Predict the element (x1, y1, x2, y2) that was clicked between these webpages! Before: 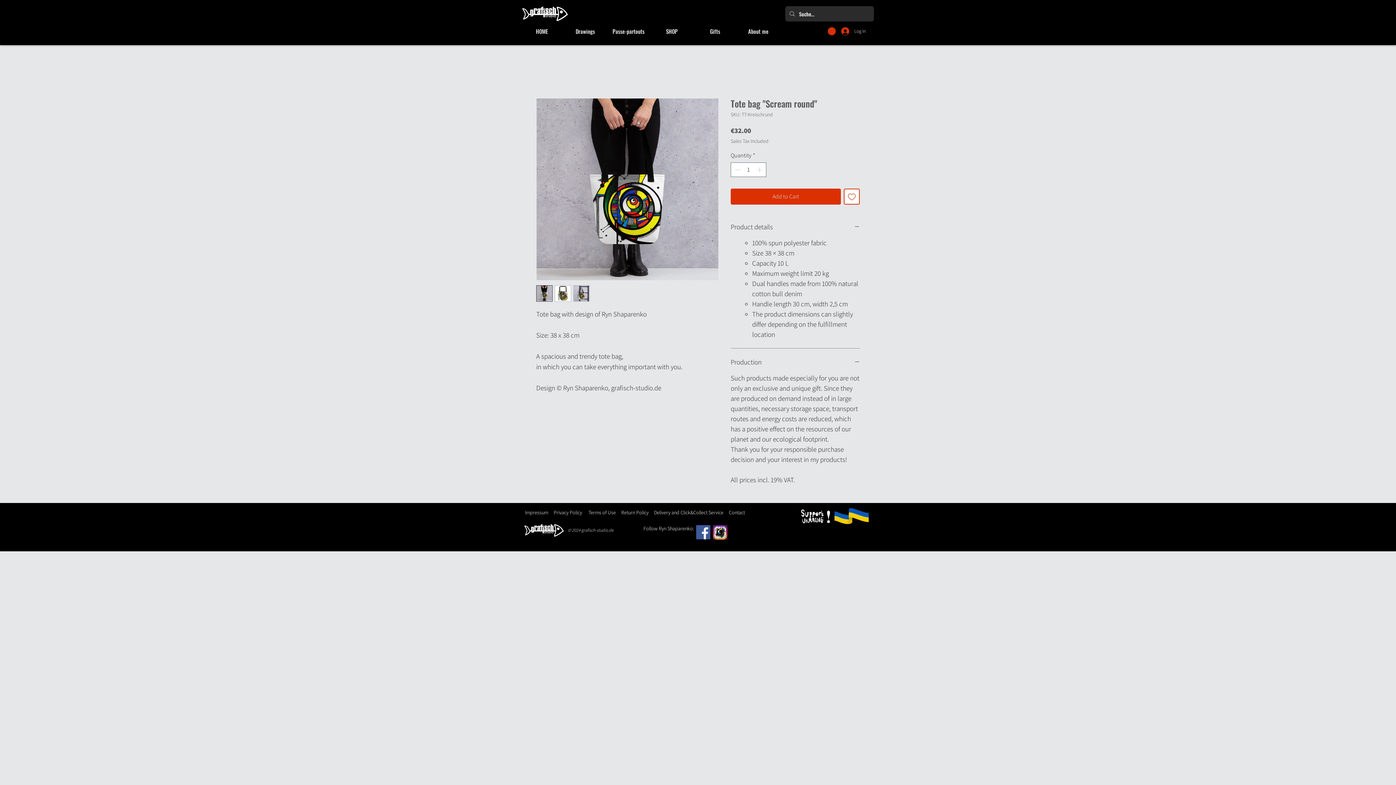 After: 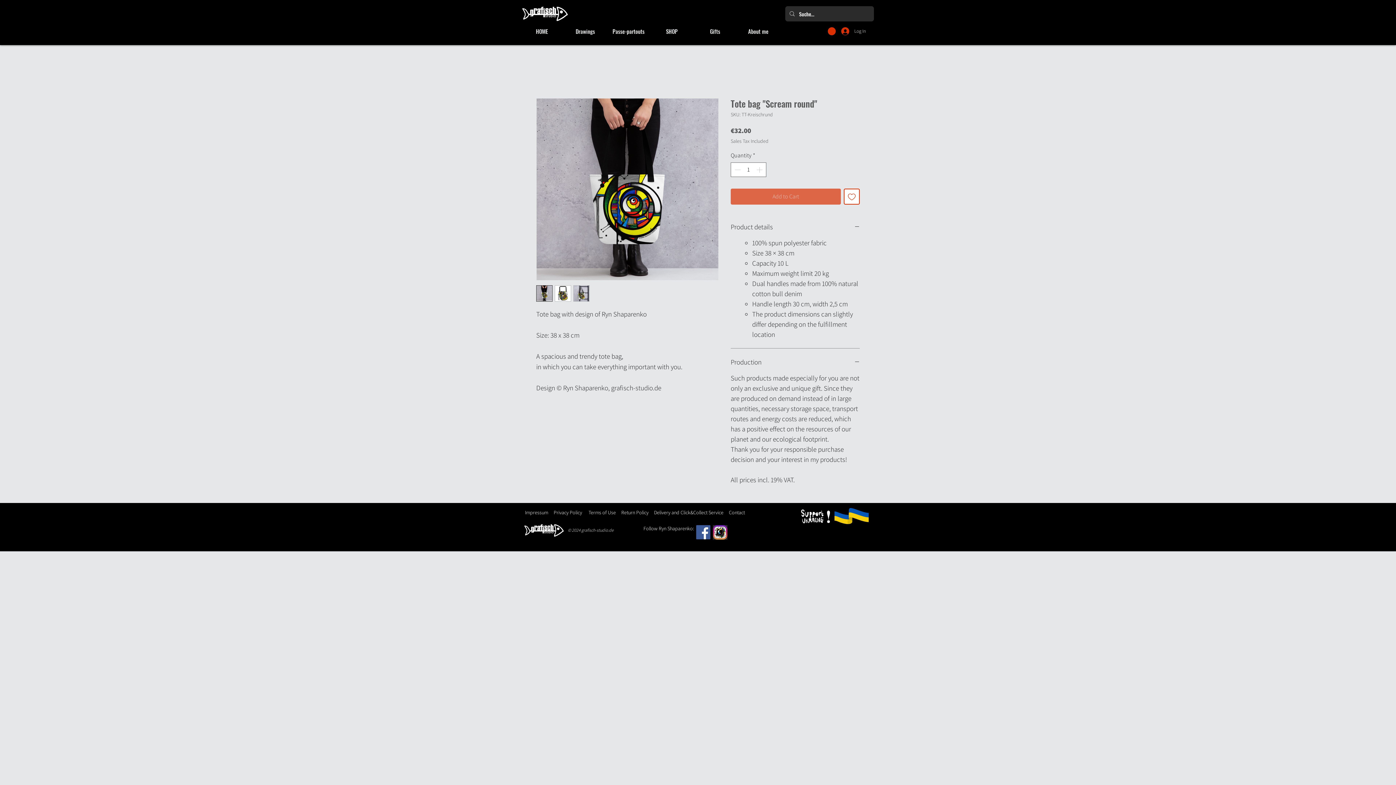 Action: bbox: (730, 188, 841, 204) label: Add to Cart